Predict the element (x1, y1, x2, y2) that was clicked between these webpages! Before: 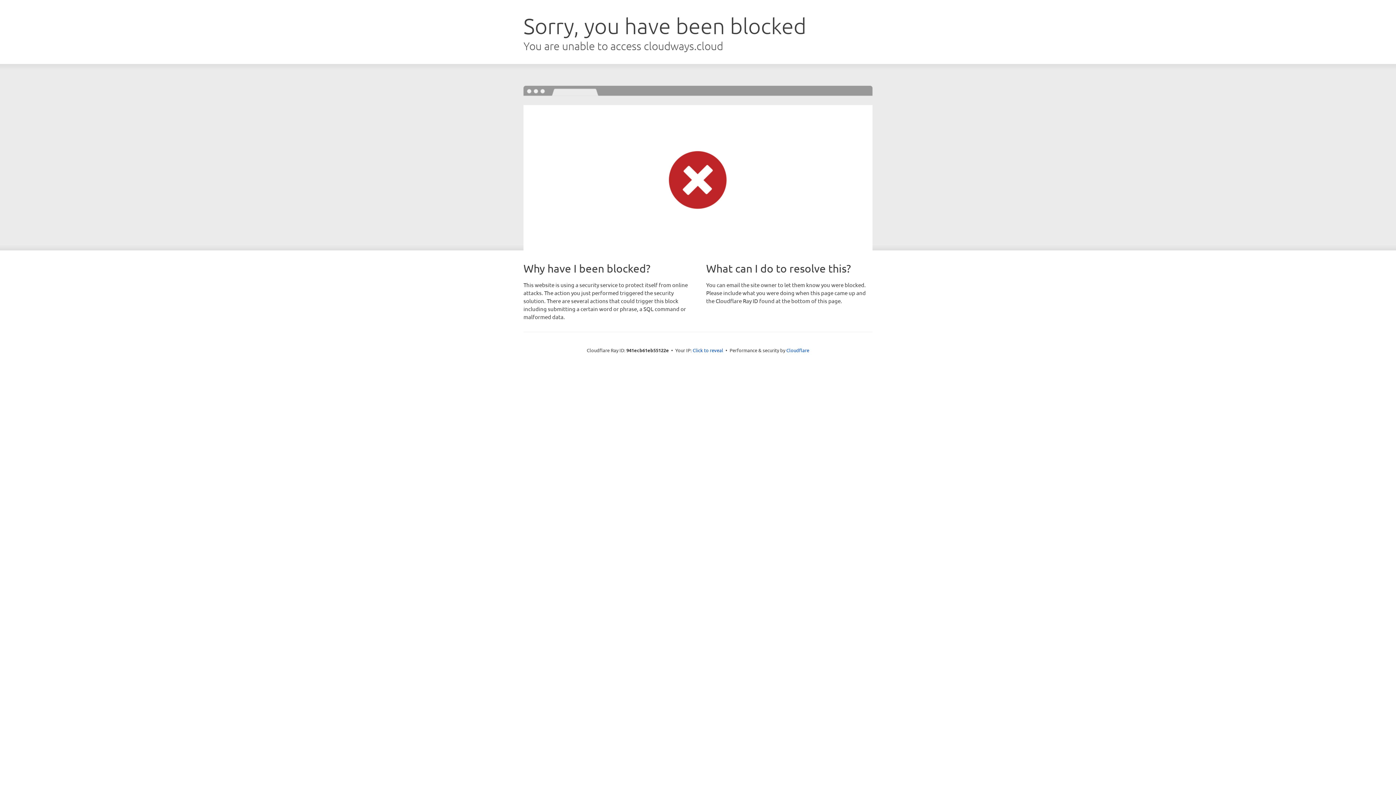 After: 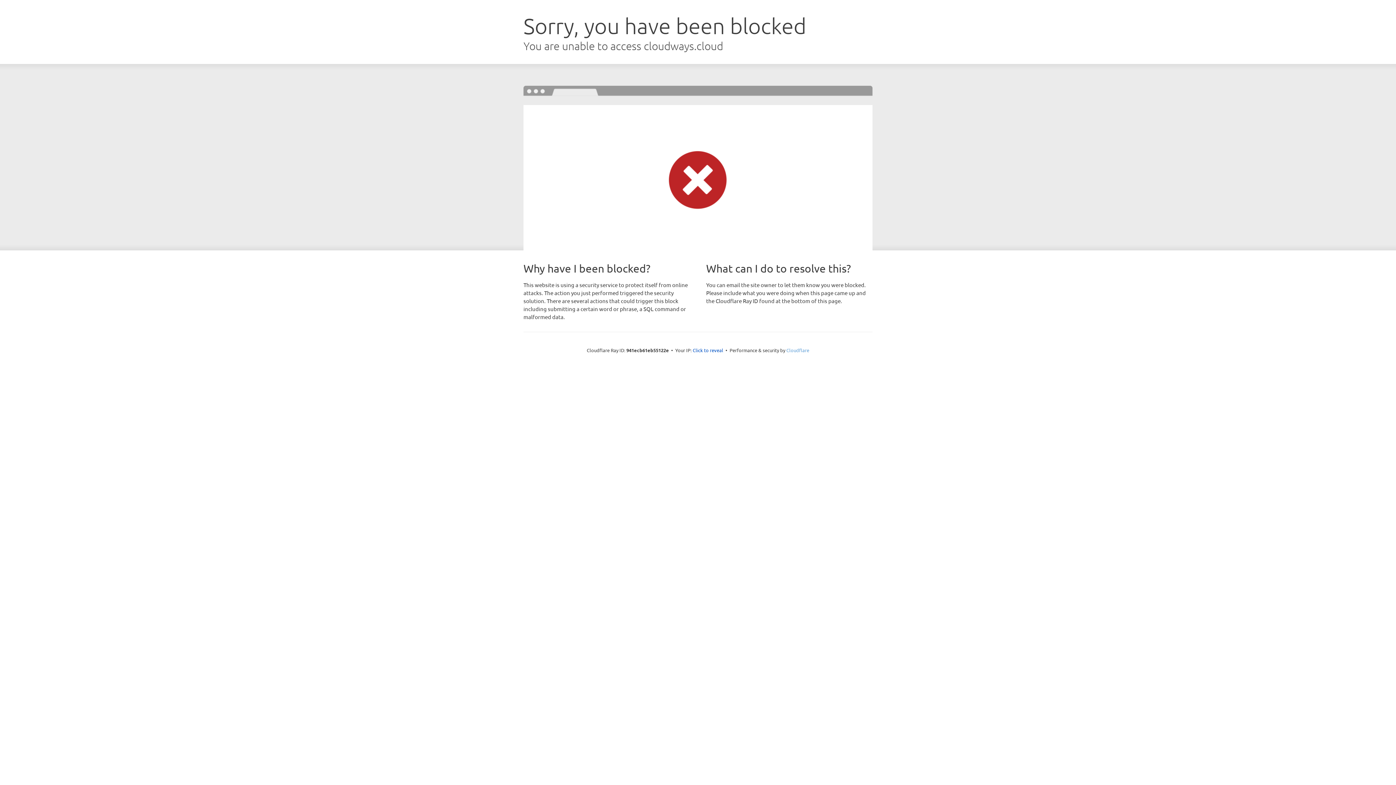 Action: label: Cloudflare bbox: (786, 347, 809, 353)